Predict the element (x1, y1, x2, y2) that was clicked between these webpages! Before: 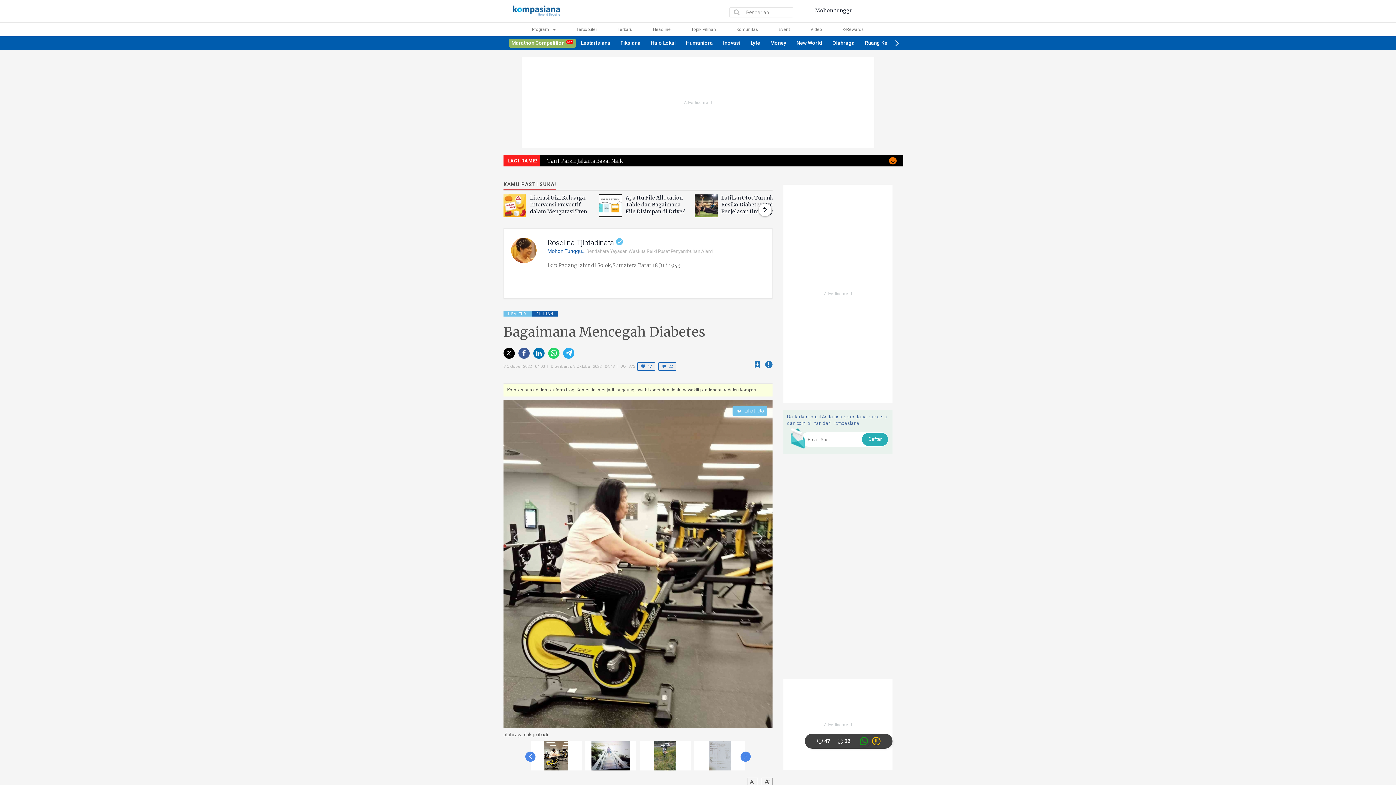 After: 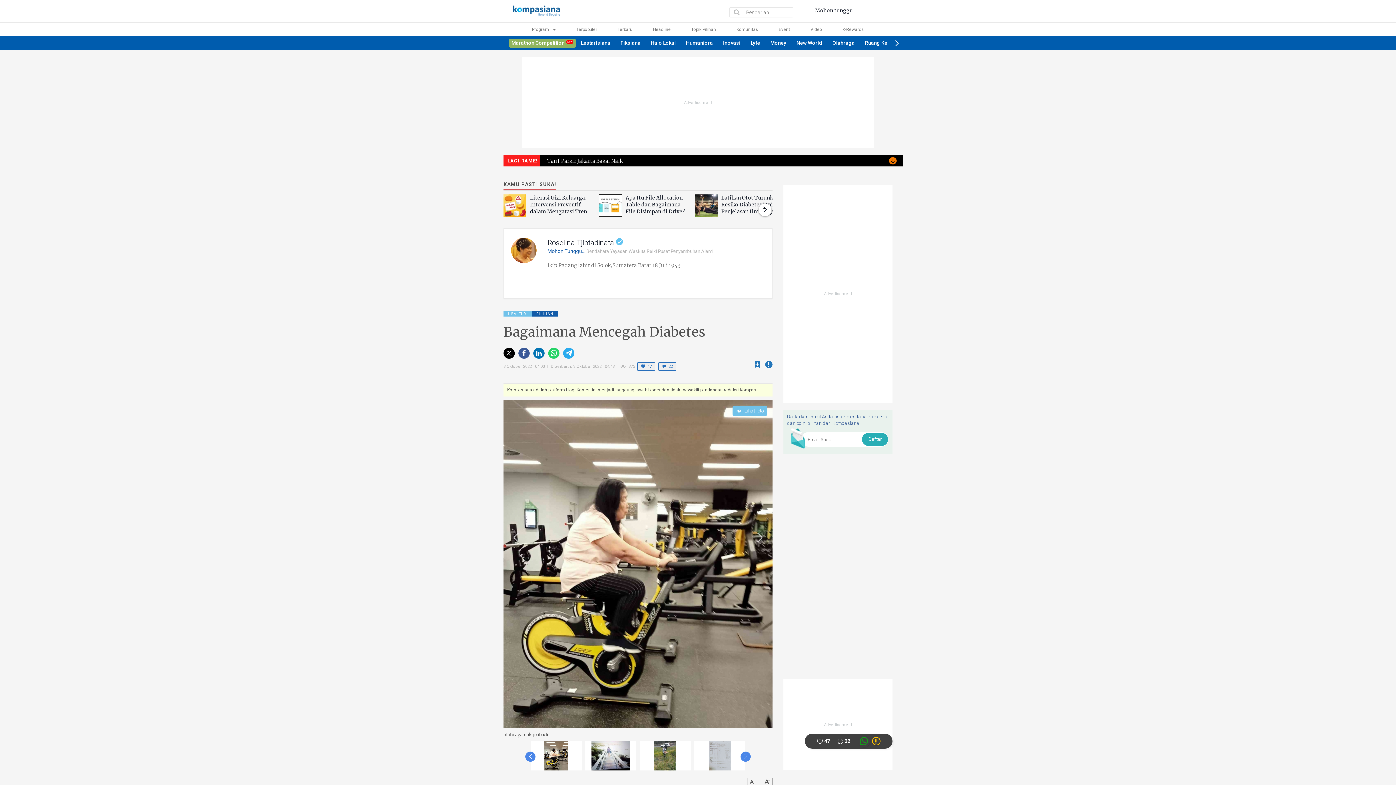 Action: bbox: (544, 741, 568, 771)